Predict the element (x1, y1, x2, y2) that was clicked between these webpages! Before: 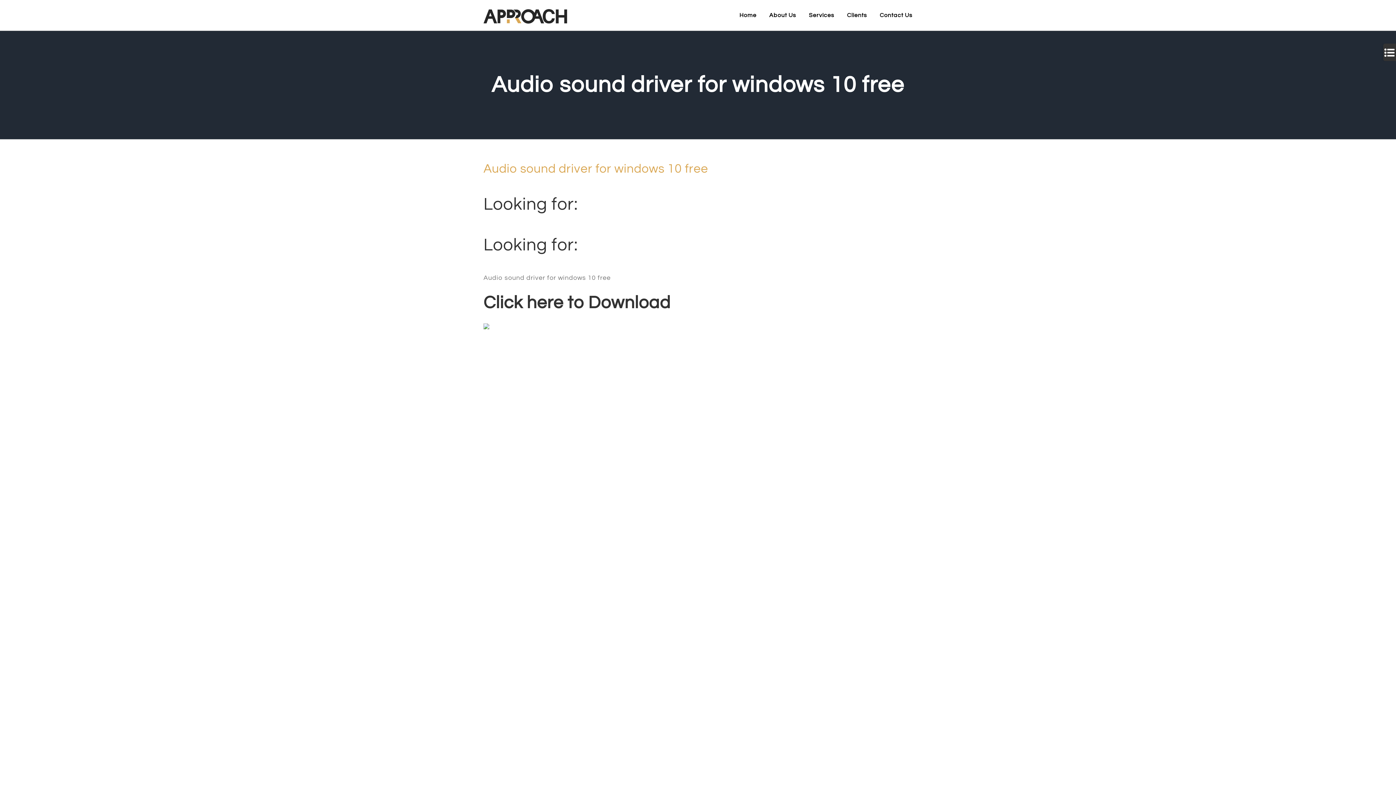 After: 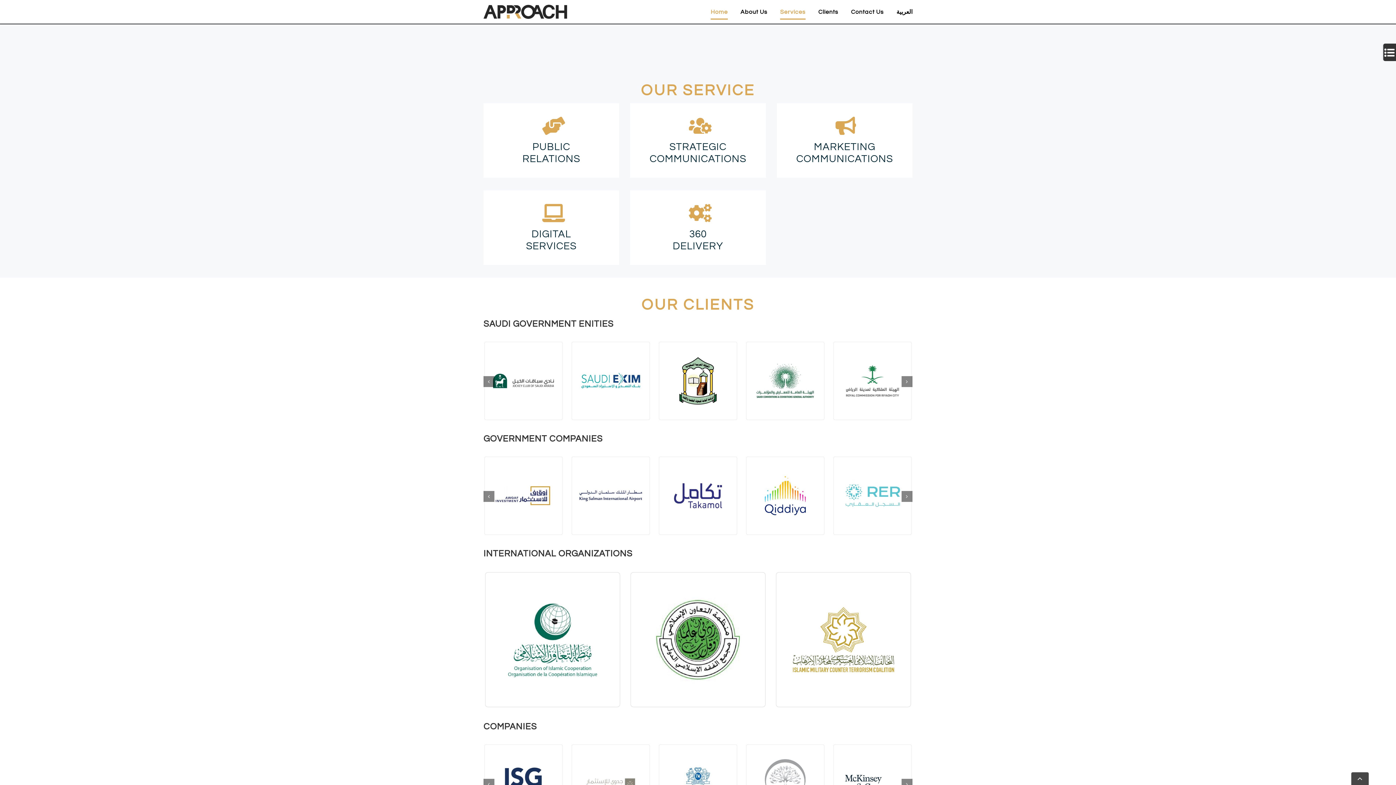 Action: bbox: (809, 0, 834, 30) label: Services